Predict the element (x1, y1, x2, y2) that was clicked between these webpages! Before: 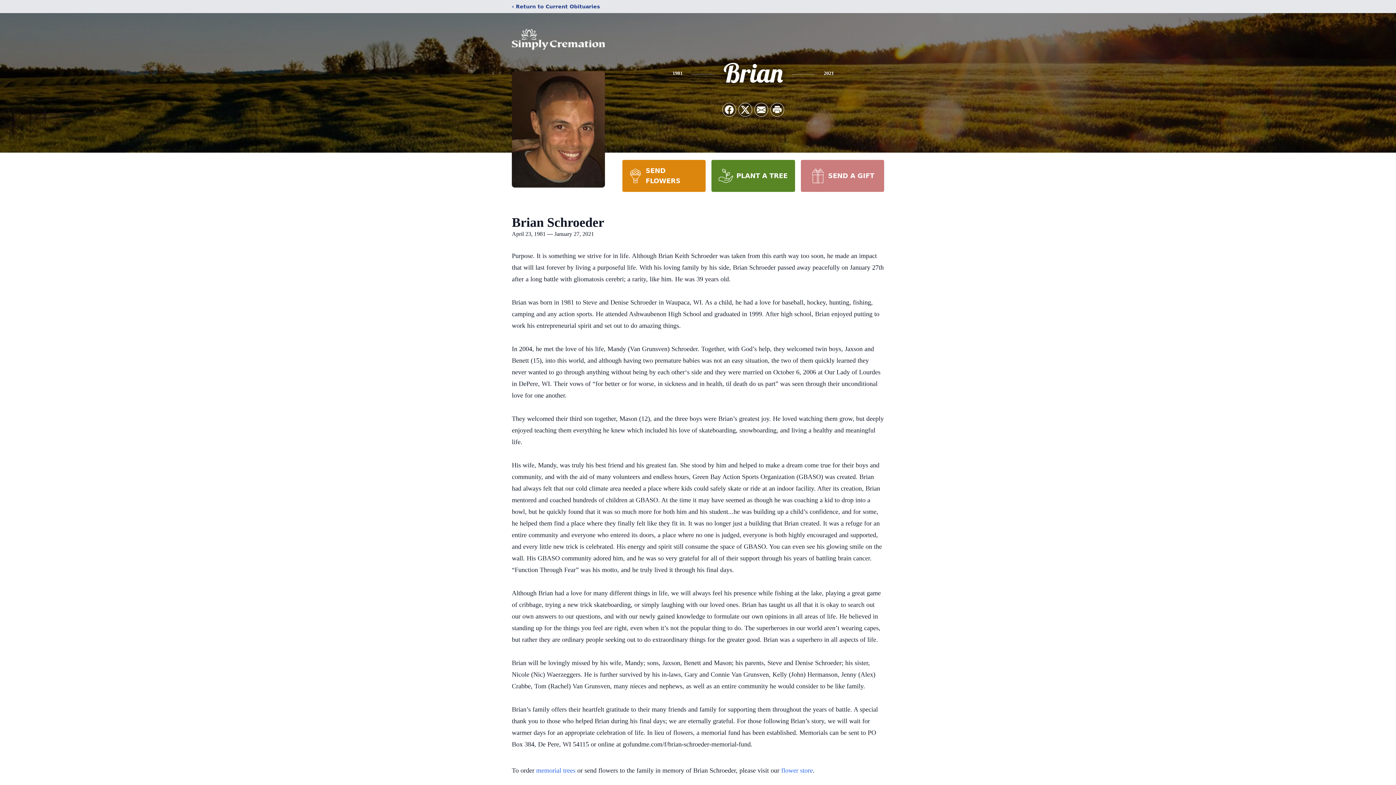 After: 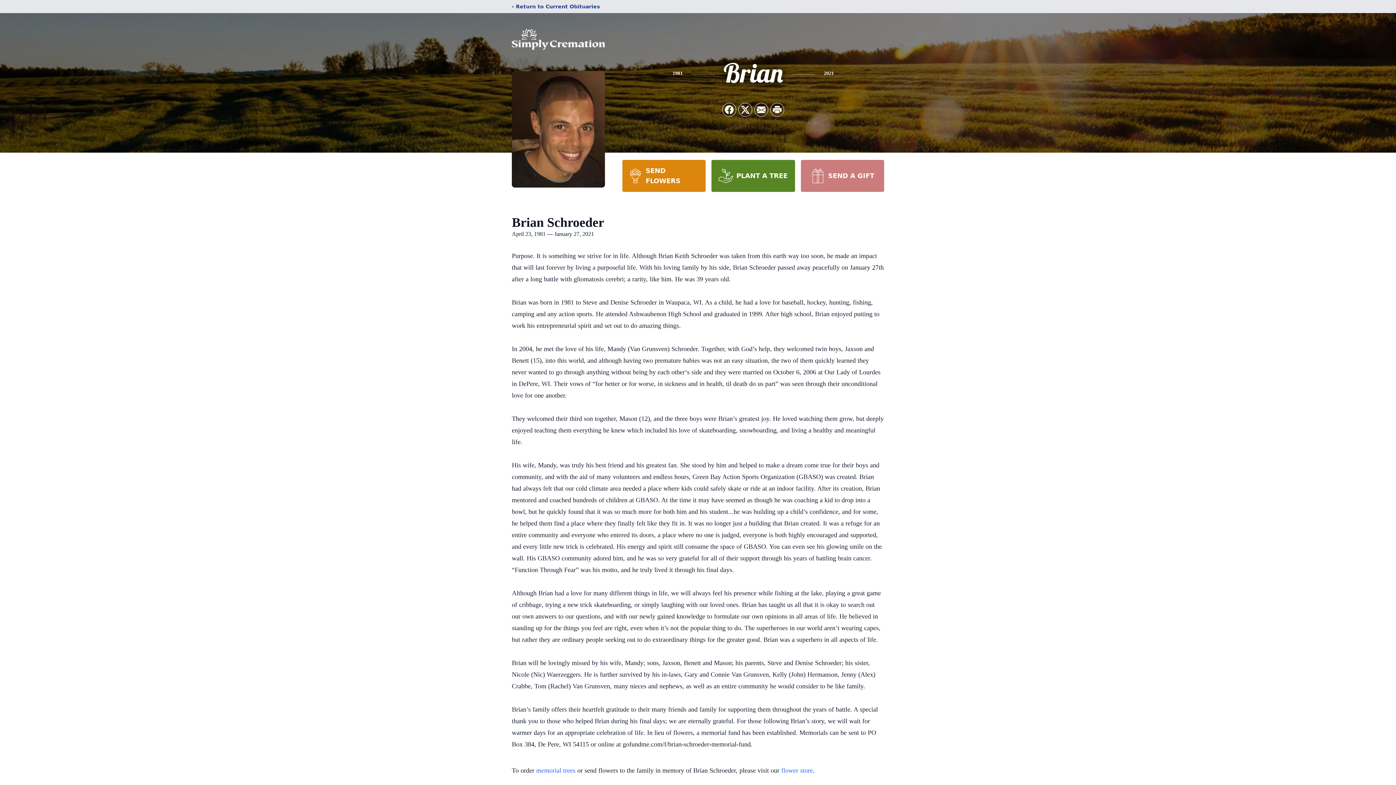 Action: bbox: (800, 160, 884, 192) label: SEND A GIFT